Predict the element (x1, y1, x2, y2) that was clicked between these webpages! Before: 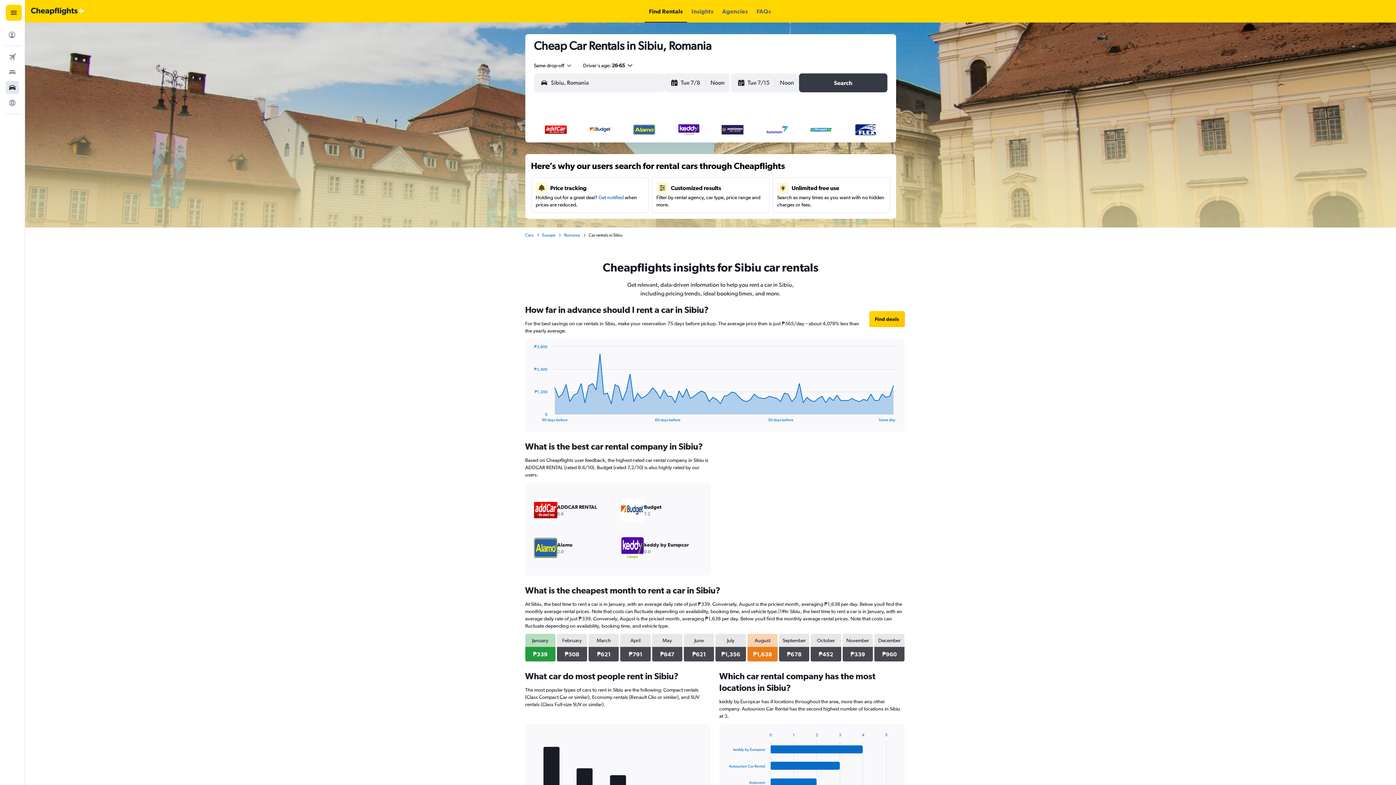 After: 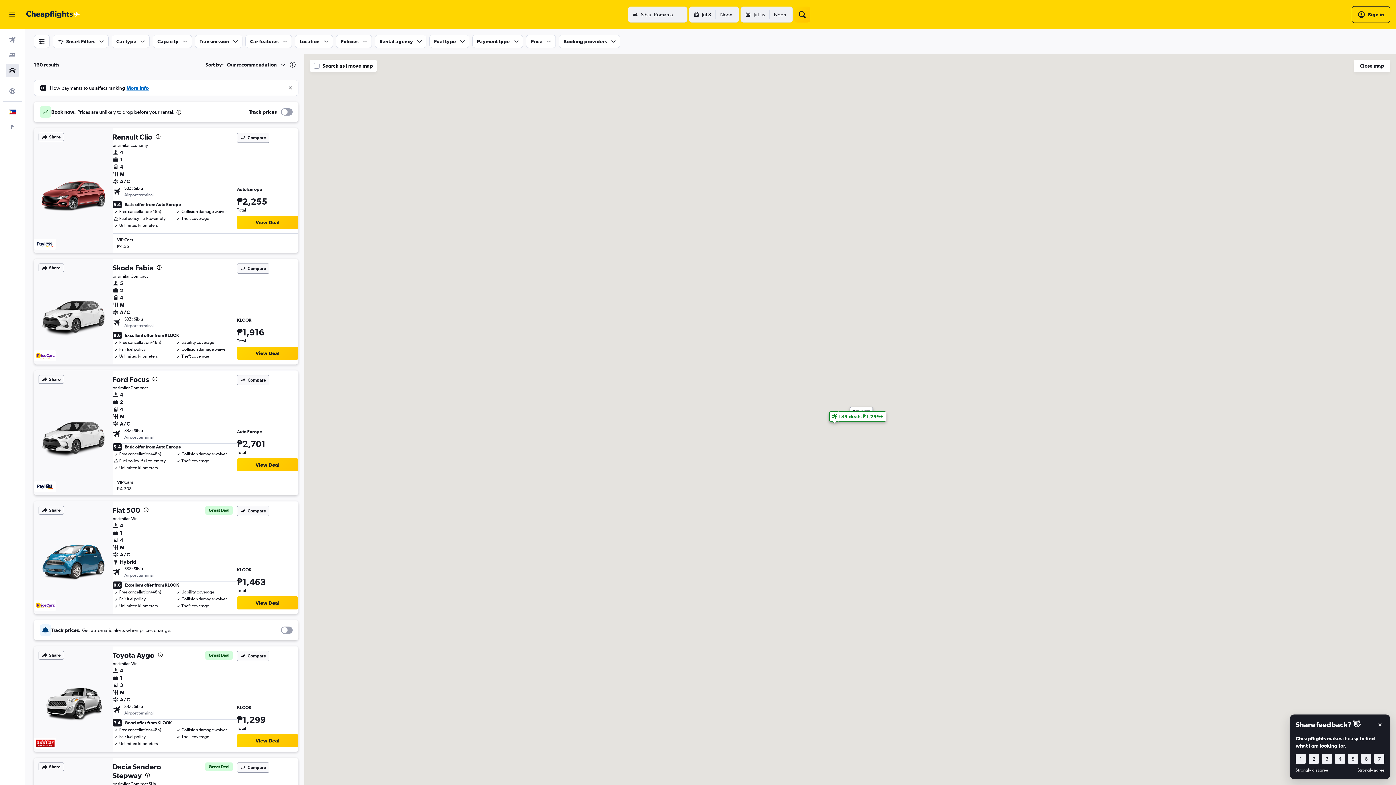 Action: label: Find deals bbox: (869, 311, 904, 327)